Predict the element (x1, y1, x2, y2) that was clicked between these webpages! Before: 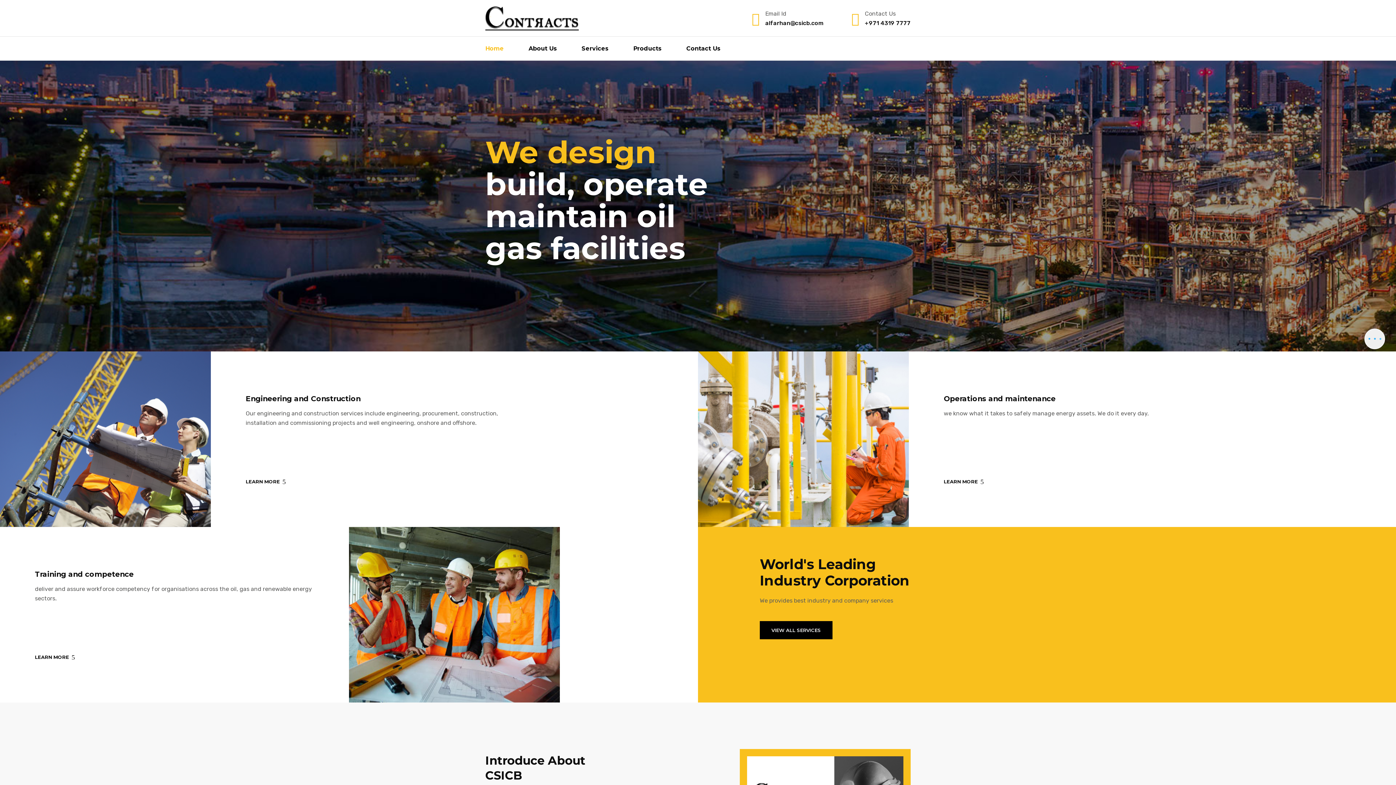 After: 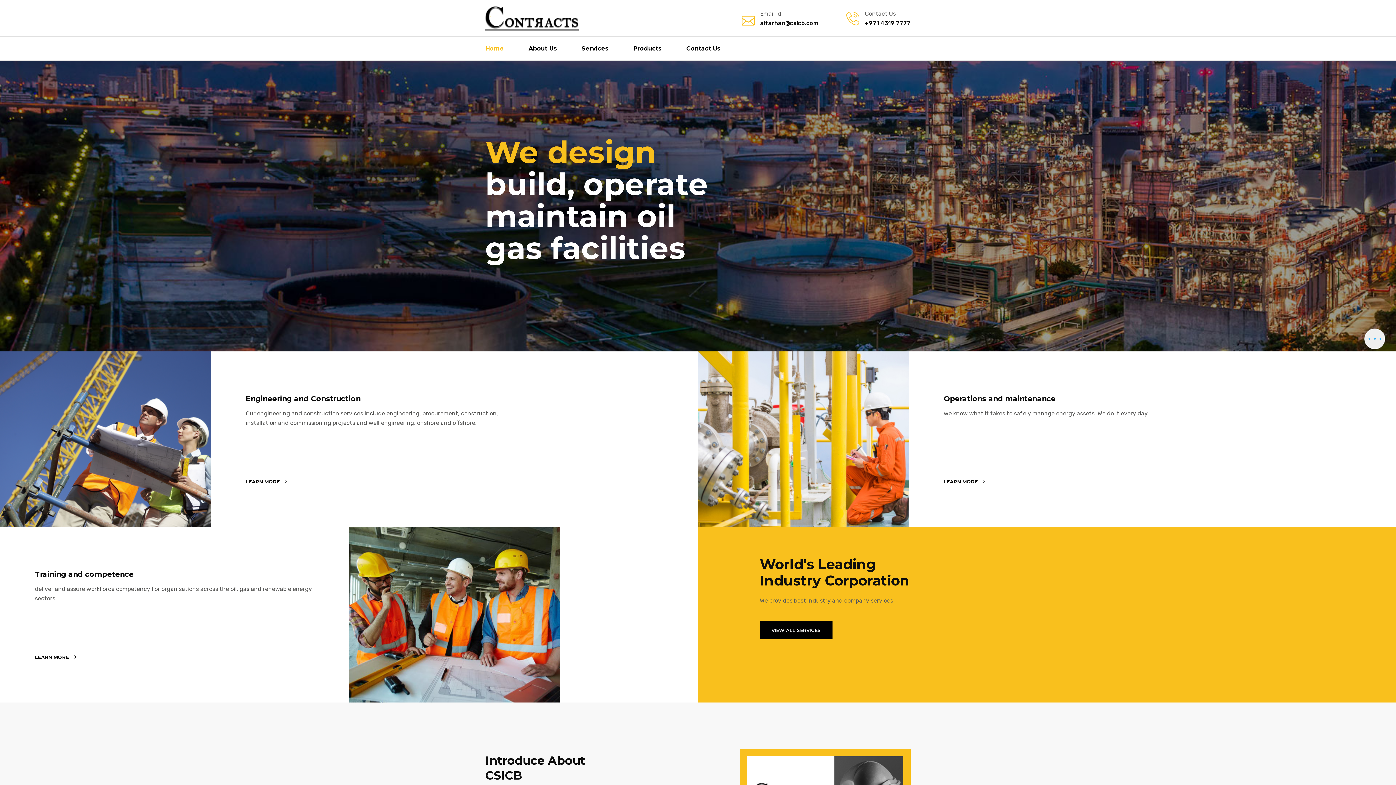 Action: label: LEARN MORE bbox: (944, 478, 1223, 485)